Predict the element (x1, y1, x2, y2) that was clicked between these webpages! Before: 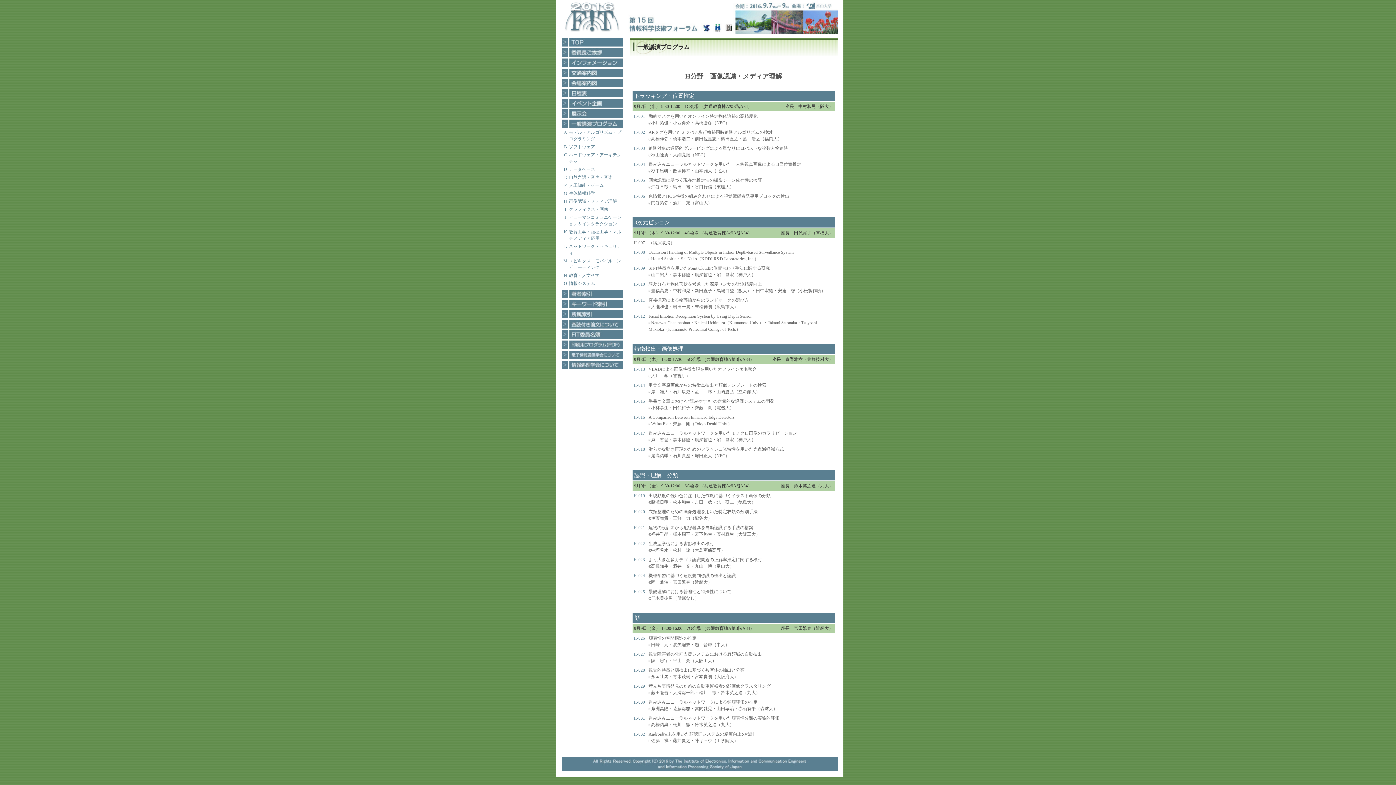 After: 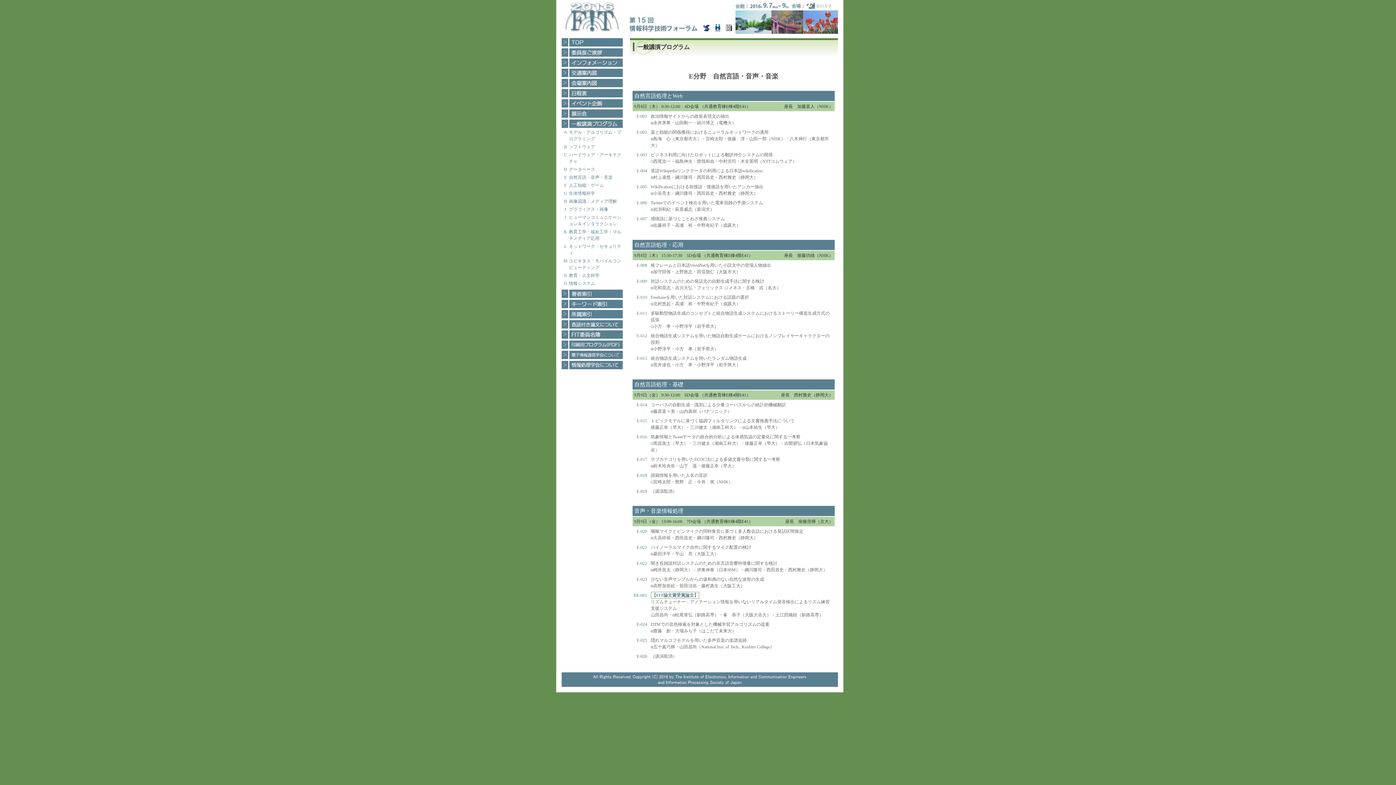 Action: label: 自然言語・音声・音楽 bbox: (569, 174, 612, 180)